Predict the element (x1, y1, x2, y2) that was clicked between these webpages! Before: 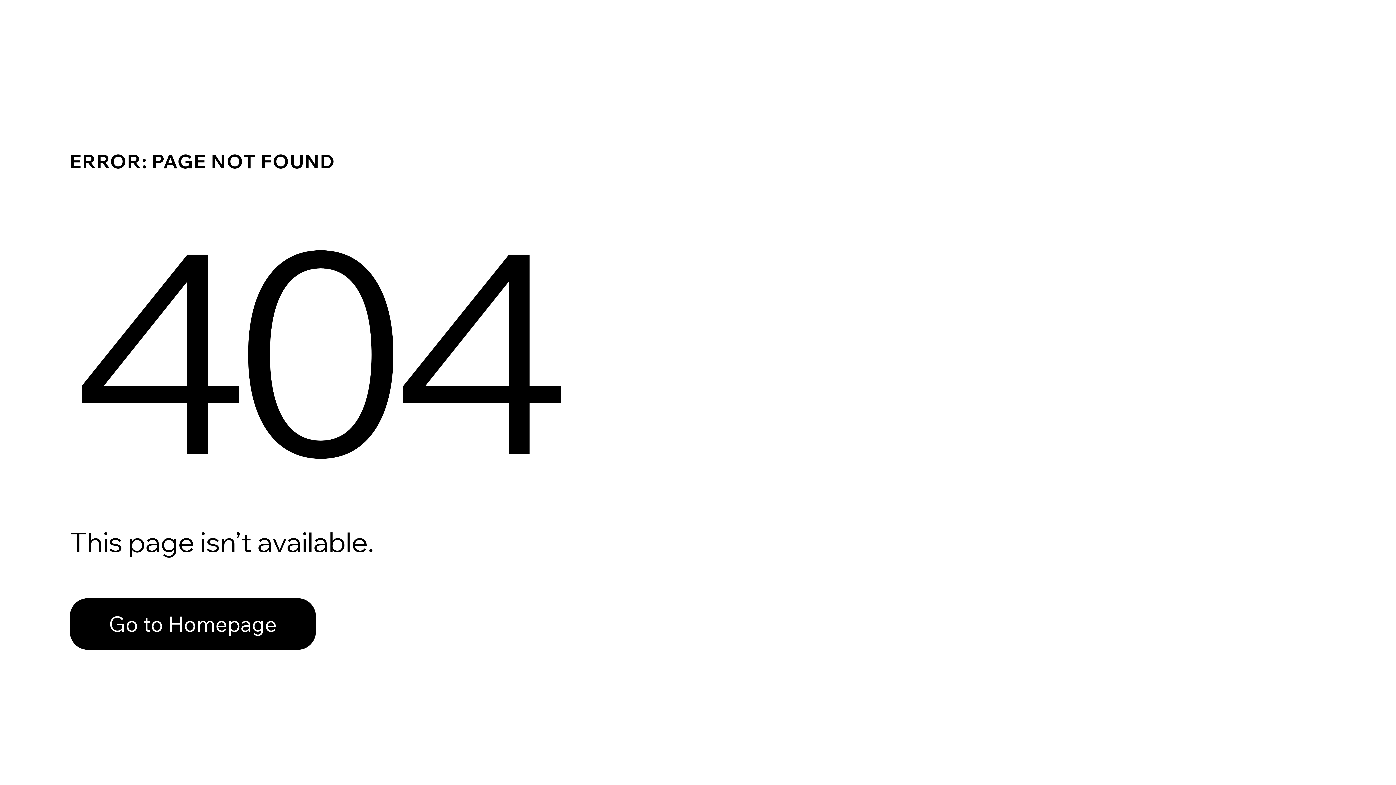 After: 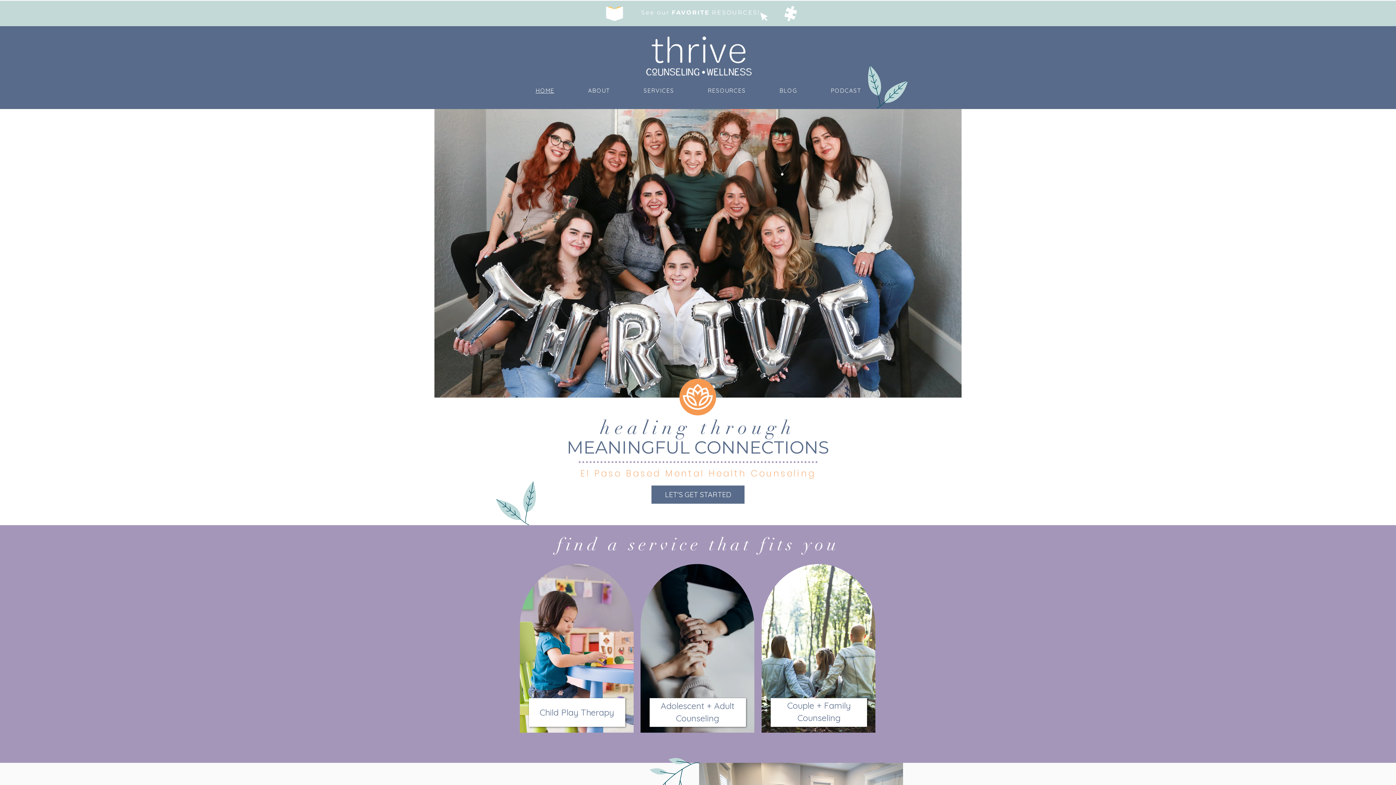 Action: label: Go to Homepage bbox: (69, 598, 316, 650)